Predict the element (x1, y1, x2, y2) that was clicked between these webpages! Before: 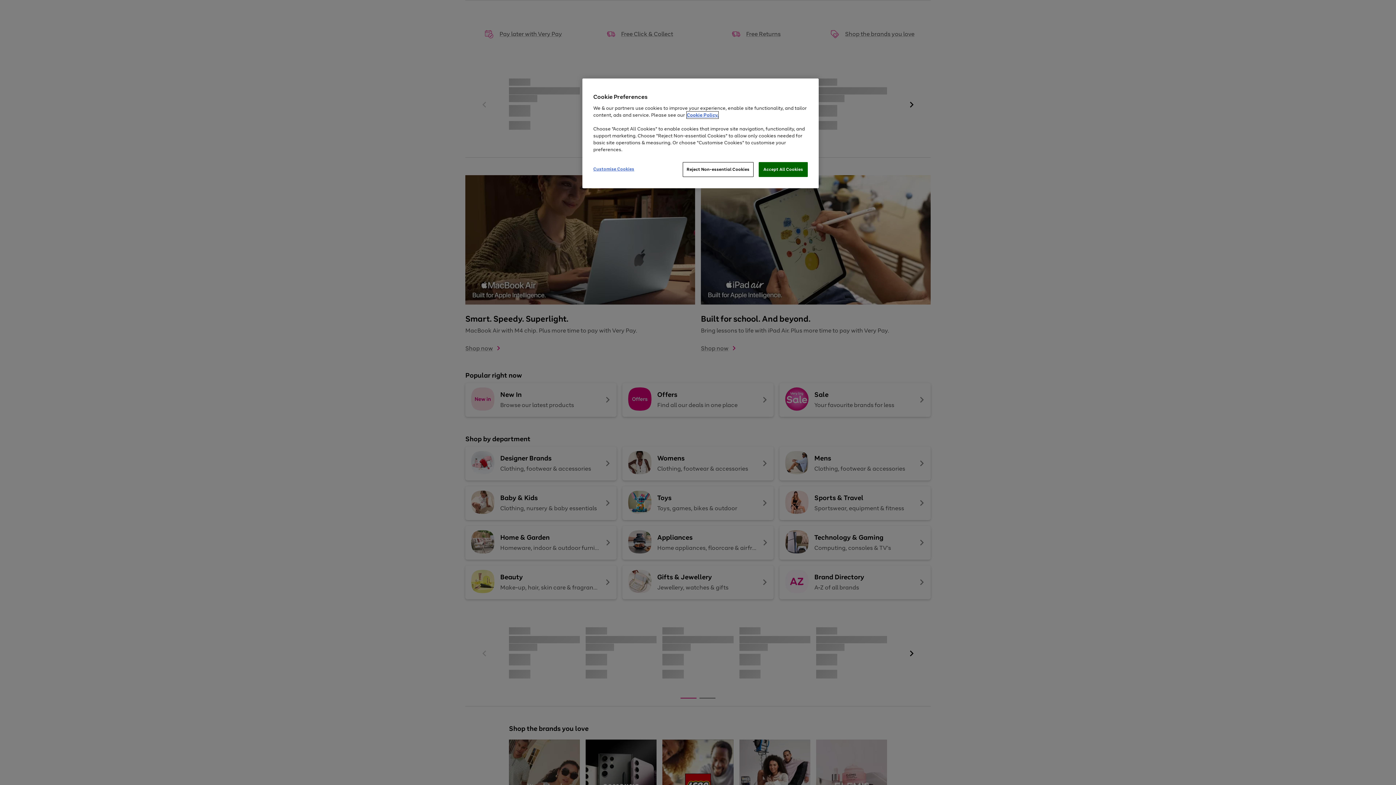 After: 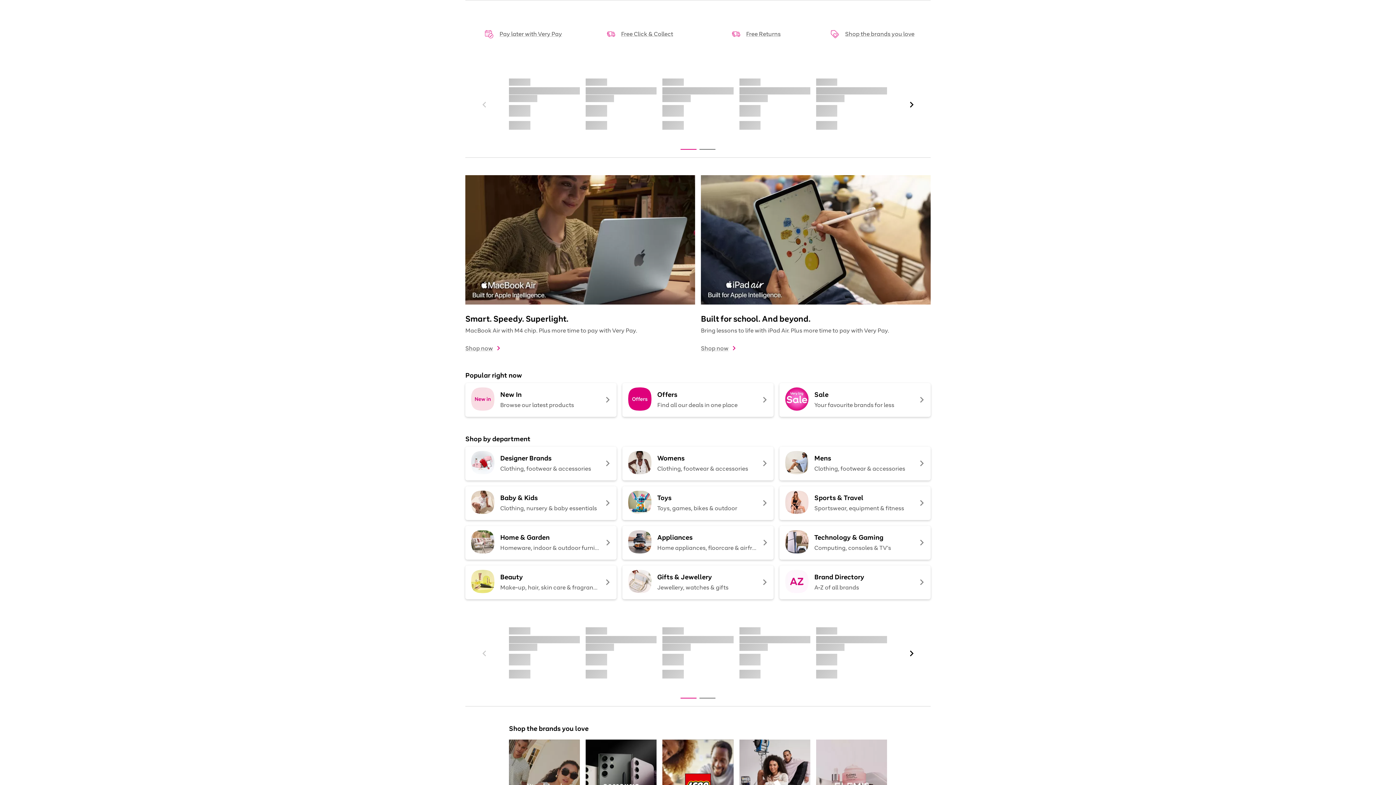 Action: bbox: (758, 162, 808, 177) label: Accept All Cookies